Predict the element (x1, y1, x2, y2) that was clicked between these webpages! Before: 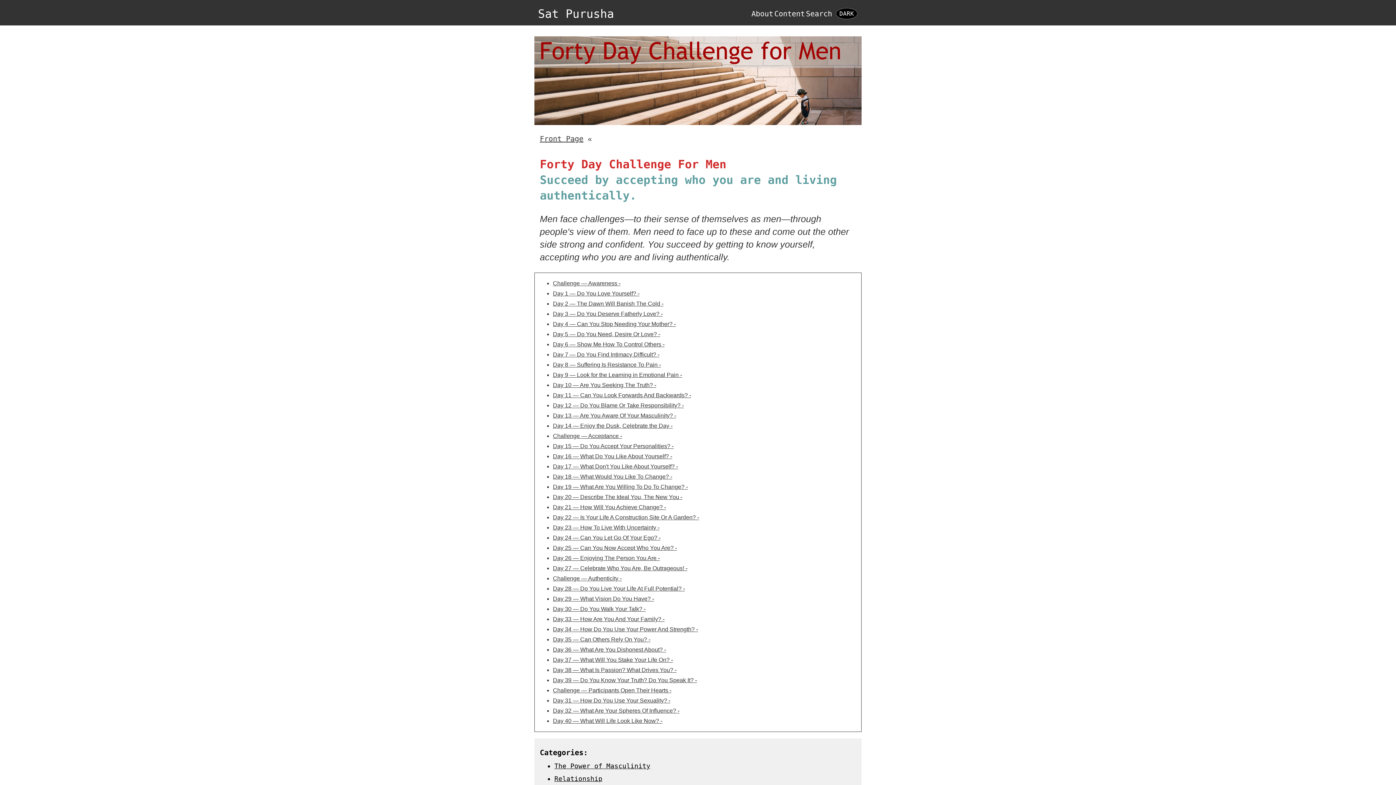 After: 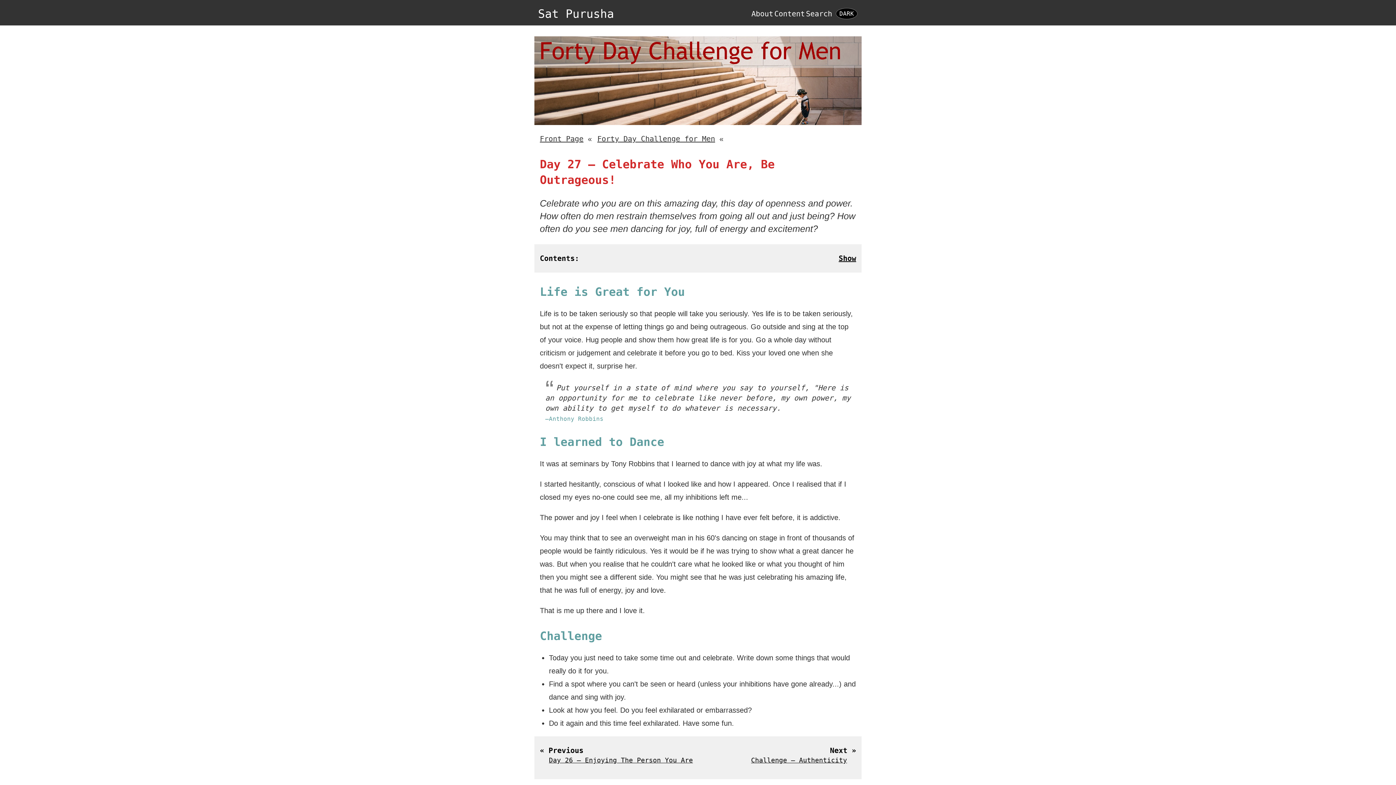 Action: bbox: (553, 565, 687, 571) label: Day 27 — Celebrate Who You Are, Be Outrageous! -